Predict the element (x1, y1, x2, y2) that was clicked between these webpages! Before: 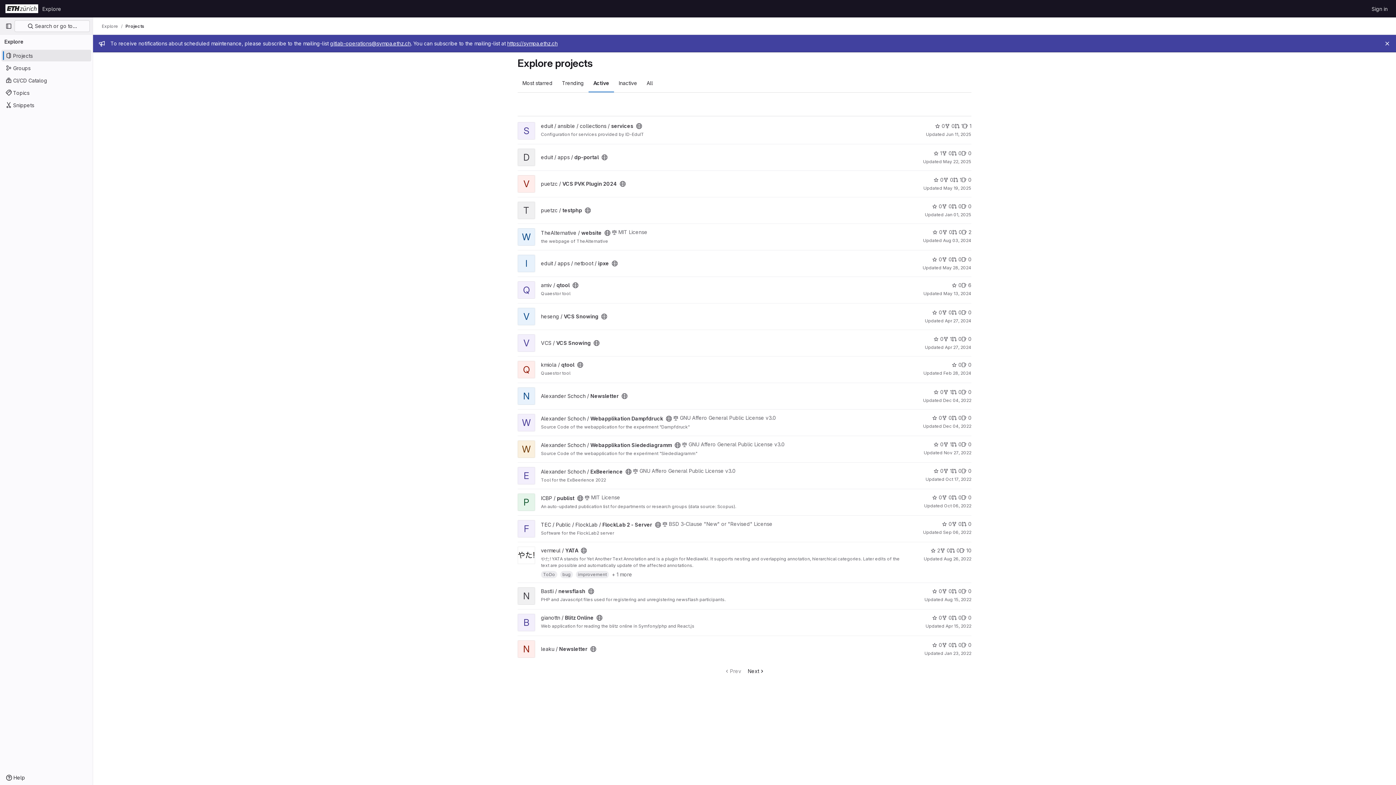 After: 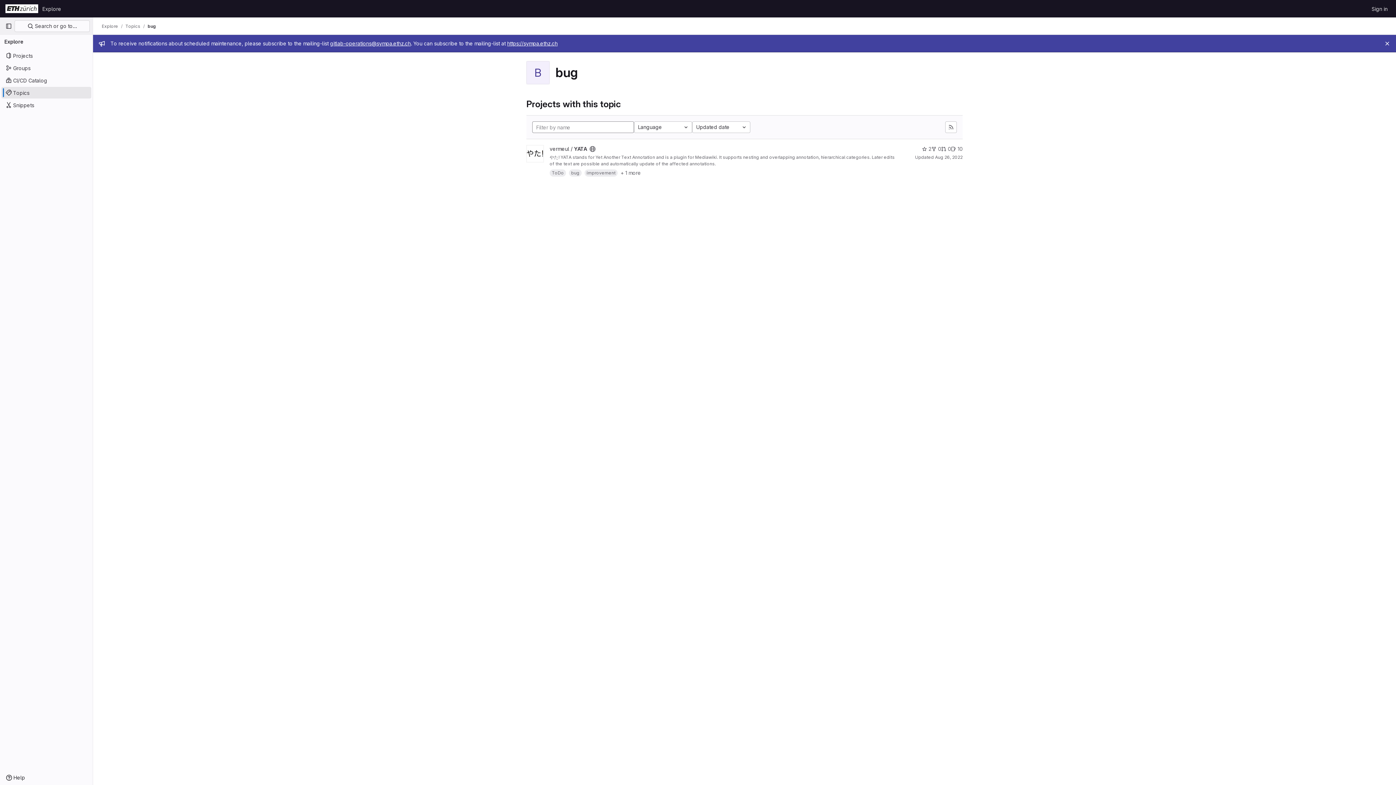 Action: bbox: (558, 569, 574, 580) label: bug